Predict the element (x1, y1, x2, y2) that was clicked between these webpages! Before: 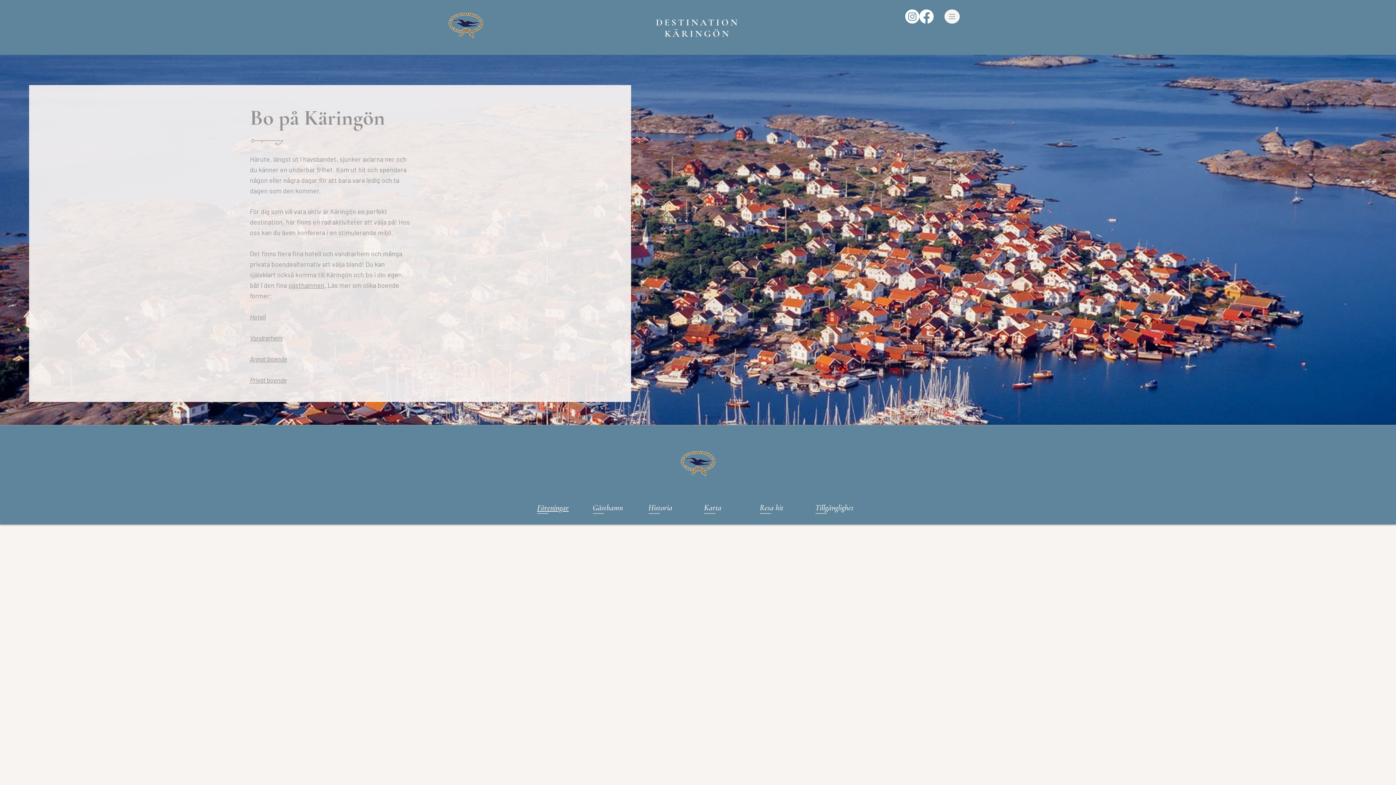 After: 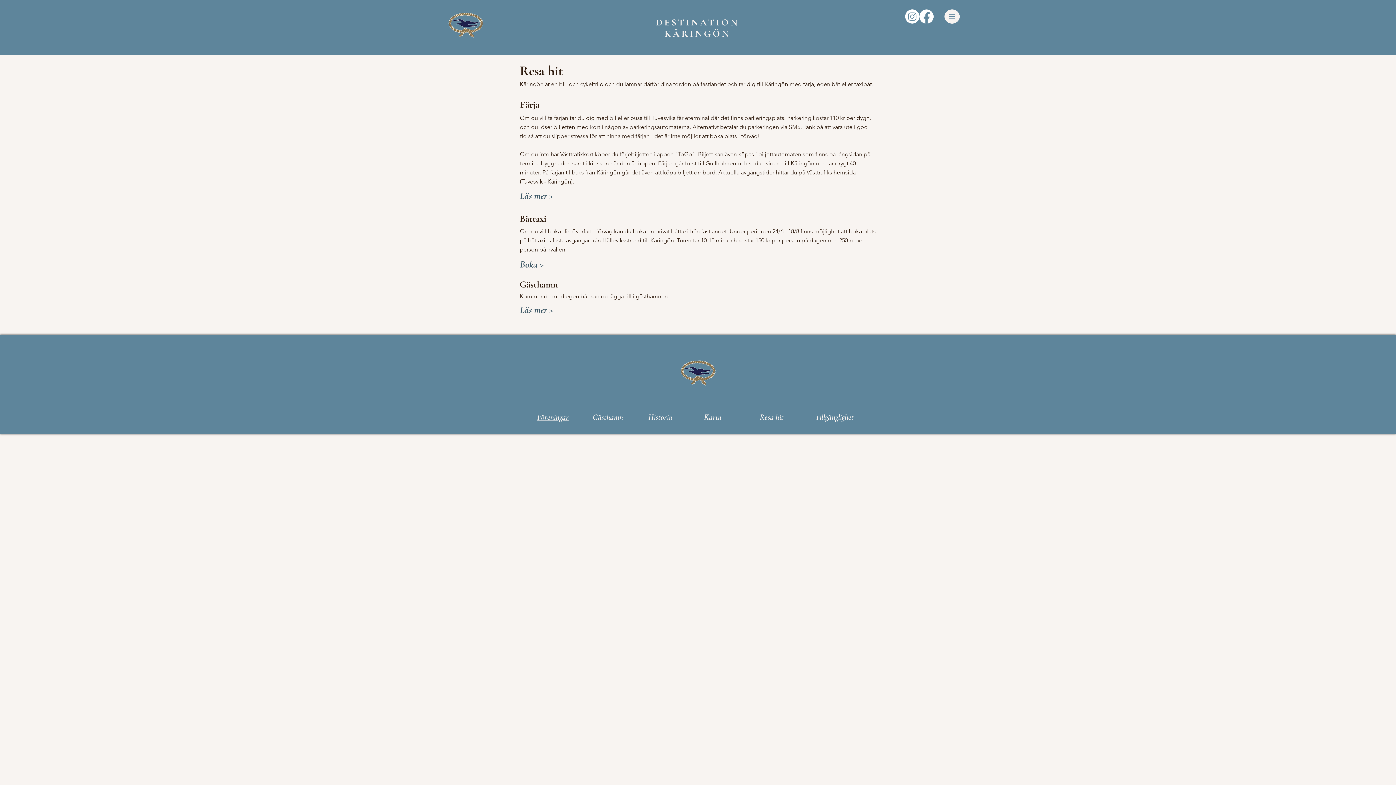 Action: bbox: (759, 503, 783, 512) label: Resa hit